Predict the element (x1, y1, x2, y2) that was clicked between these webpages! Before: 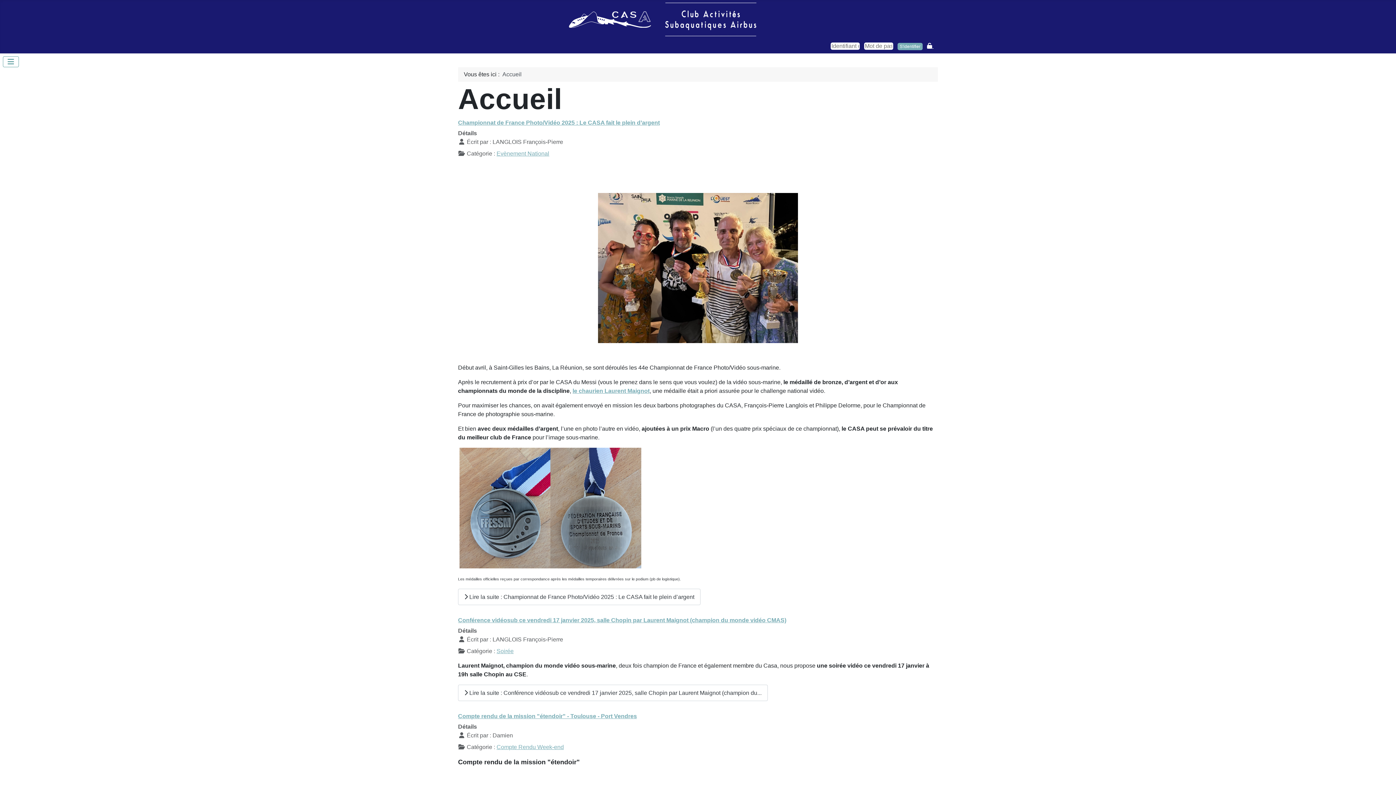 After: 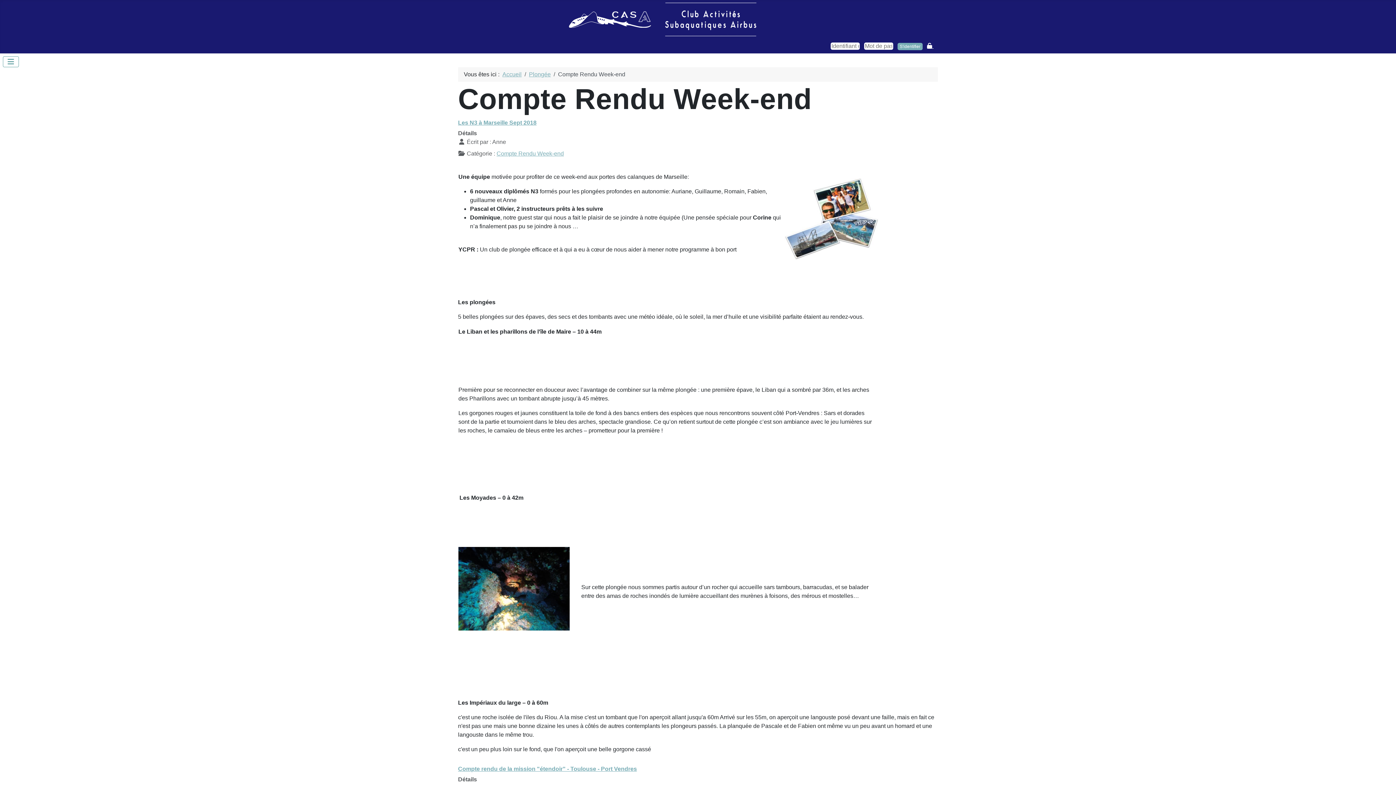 Action: label: Compte Rendu Week-end bbox: (496, 744, 564, 750)